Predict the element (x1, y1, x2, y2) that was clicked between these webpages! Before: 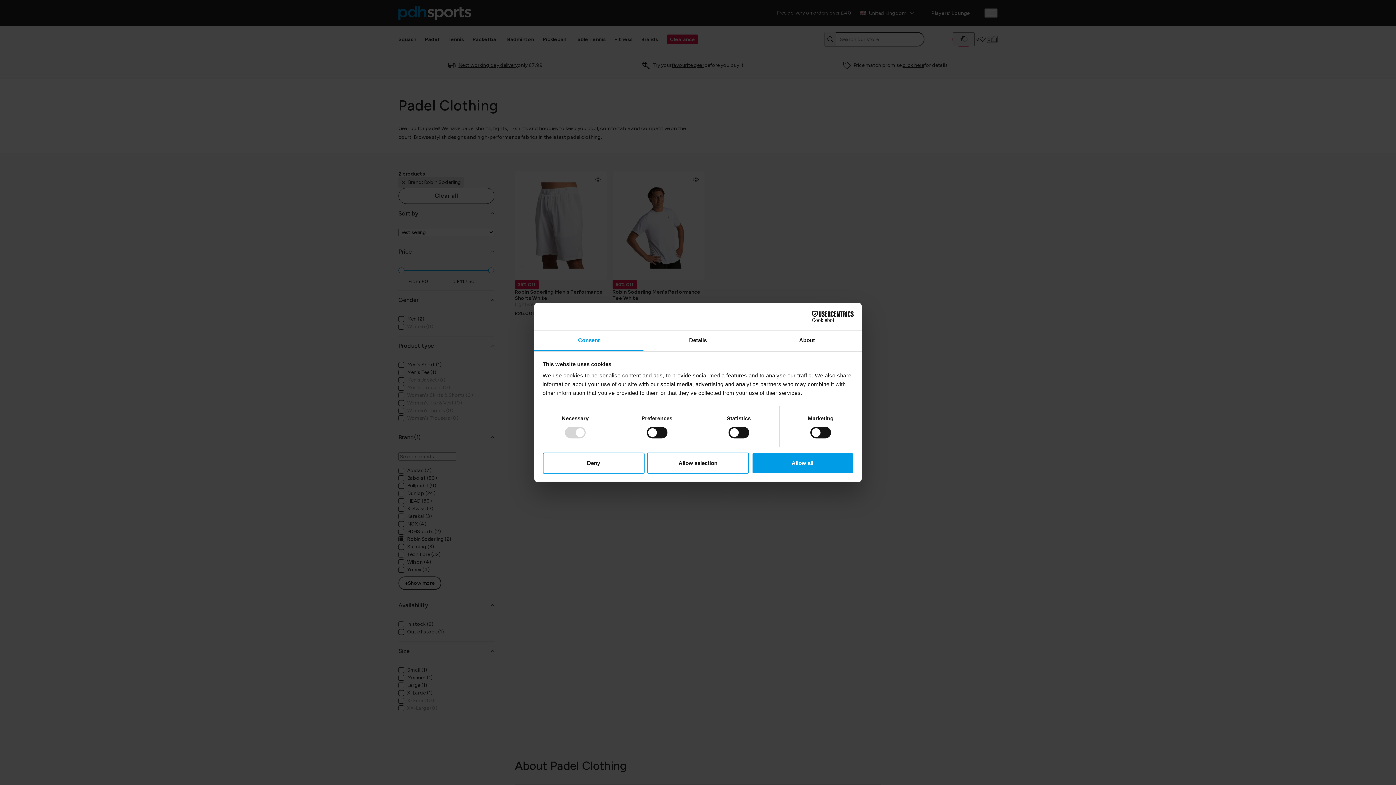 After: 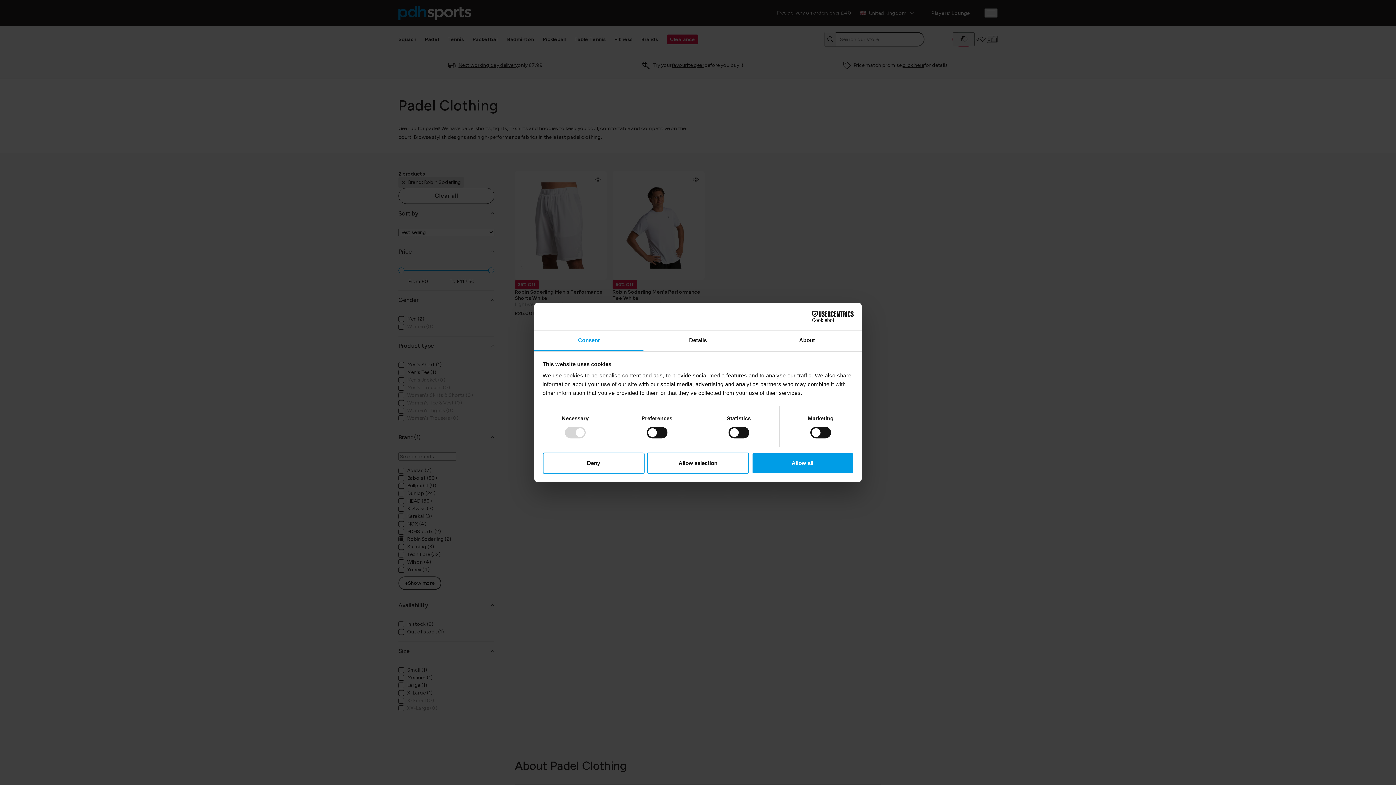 Action: bbox: (790, 311, 853, 322) label: Cookiebot - opens in a new window